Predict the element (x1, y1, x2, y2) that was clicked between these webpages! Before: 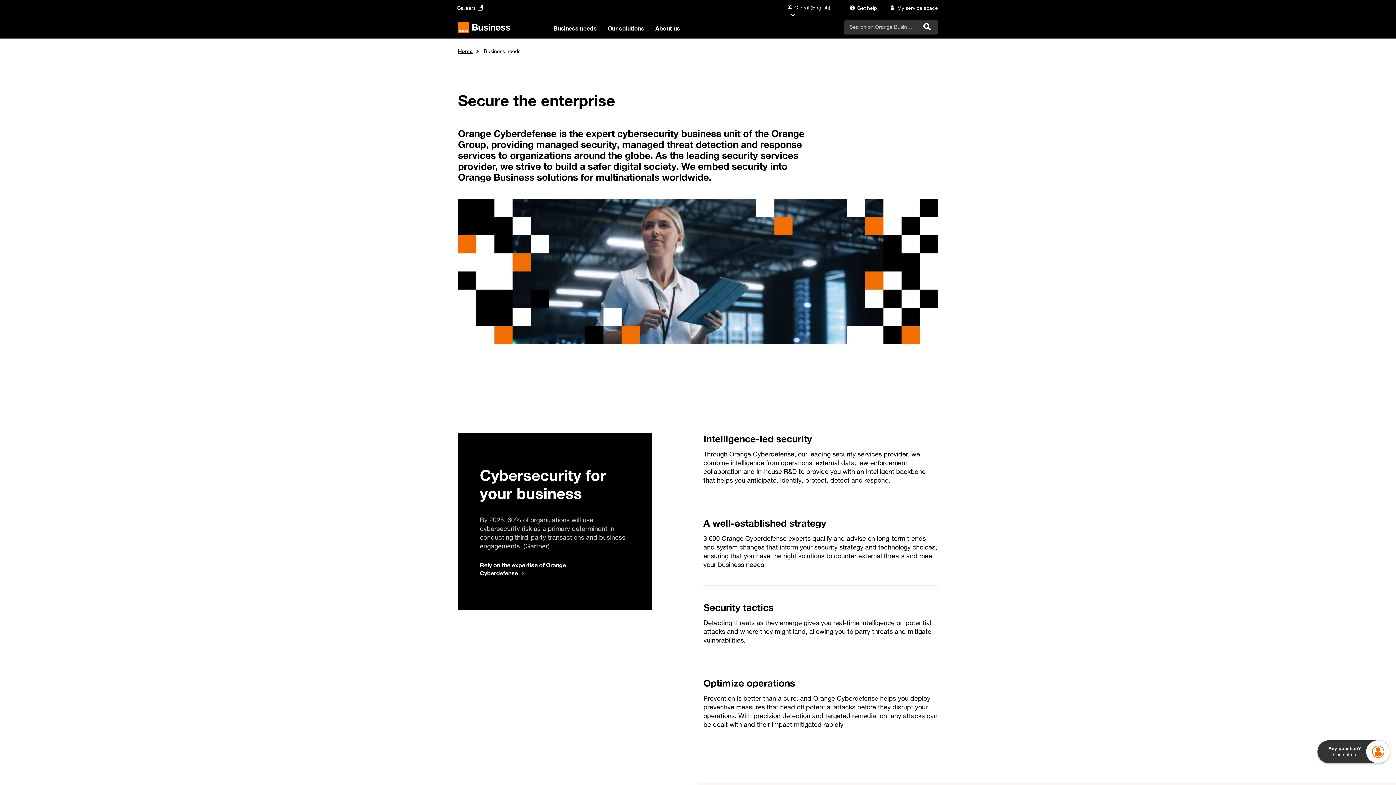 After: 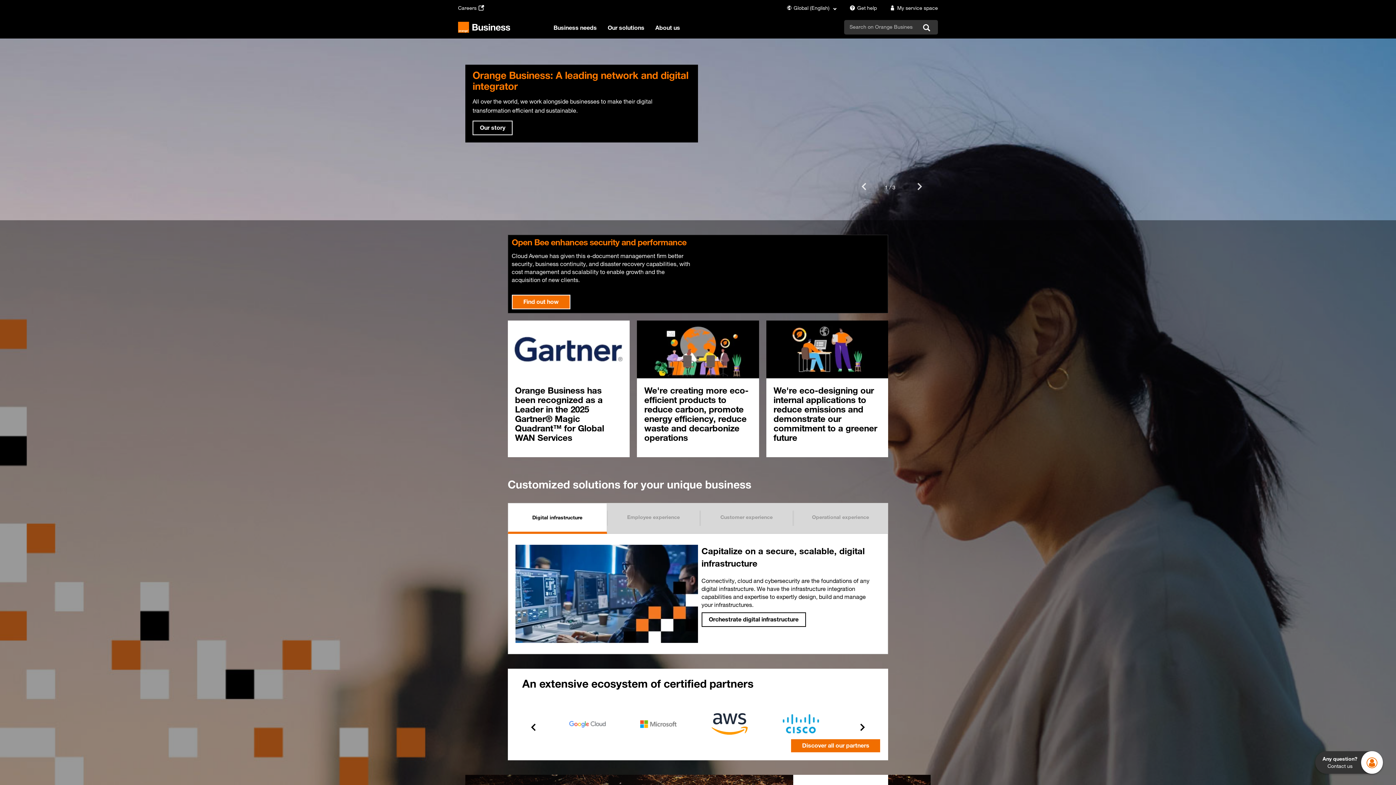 Action: label: Home bbox: (458, 45, 472, 58)